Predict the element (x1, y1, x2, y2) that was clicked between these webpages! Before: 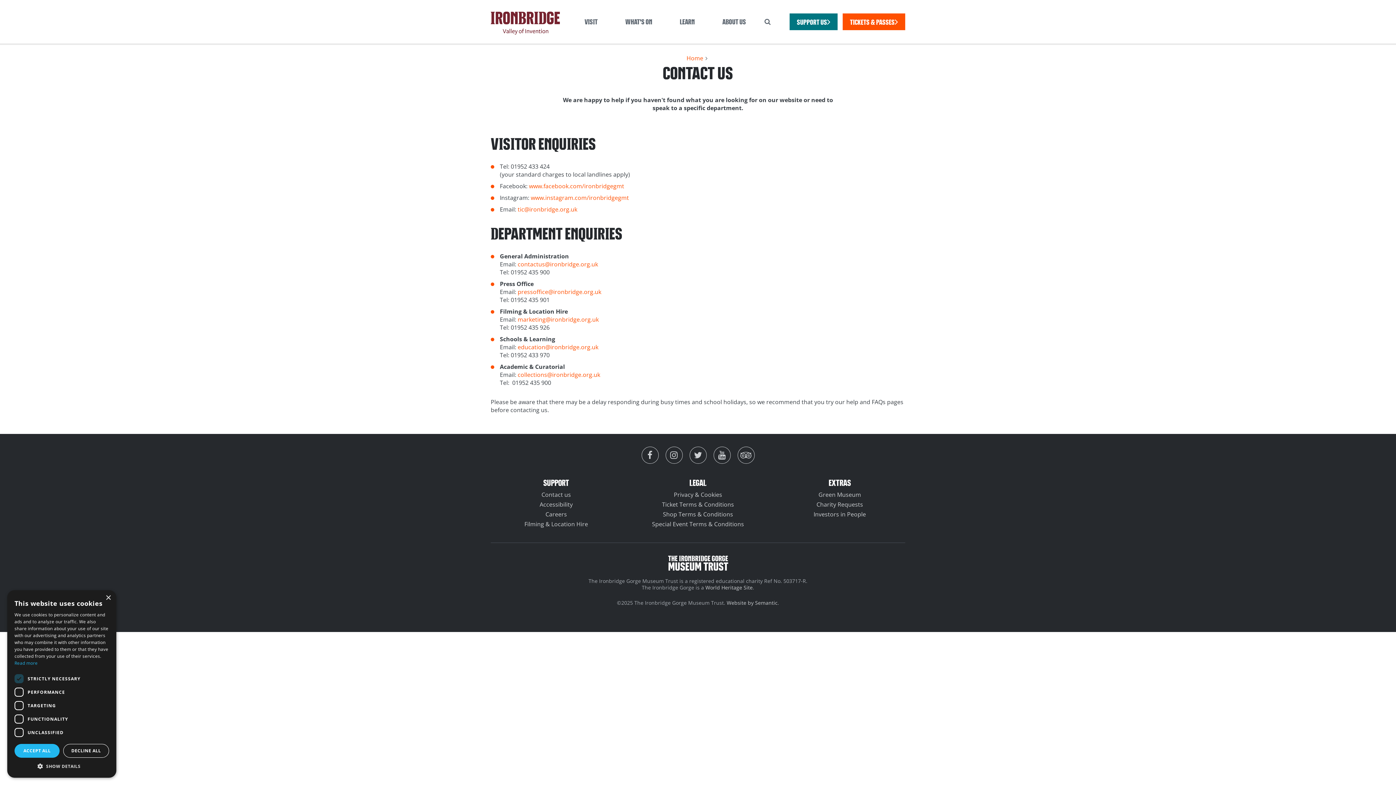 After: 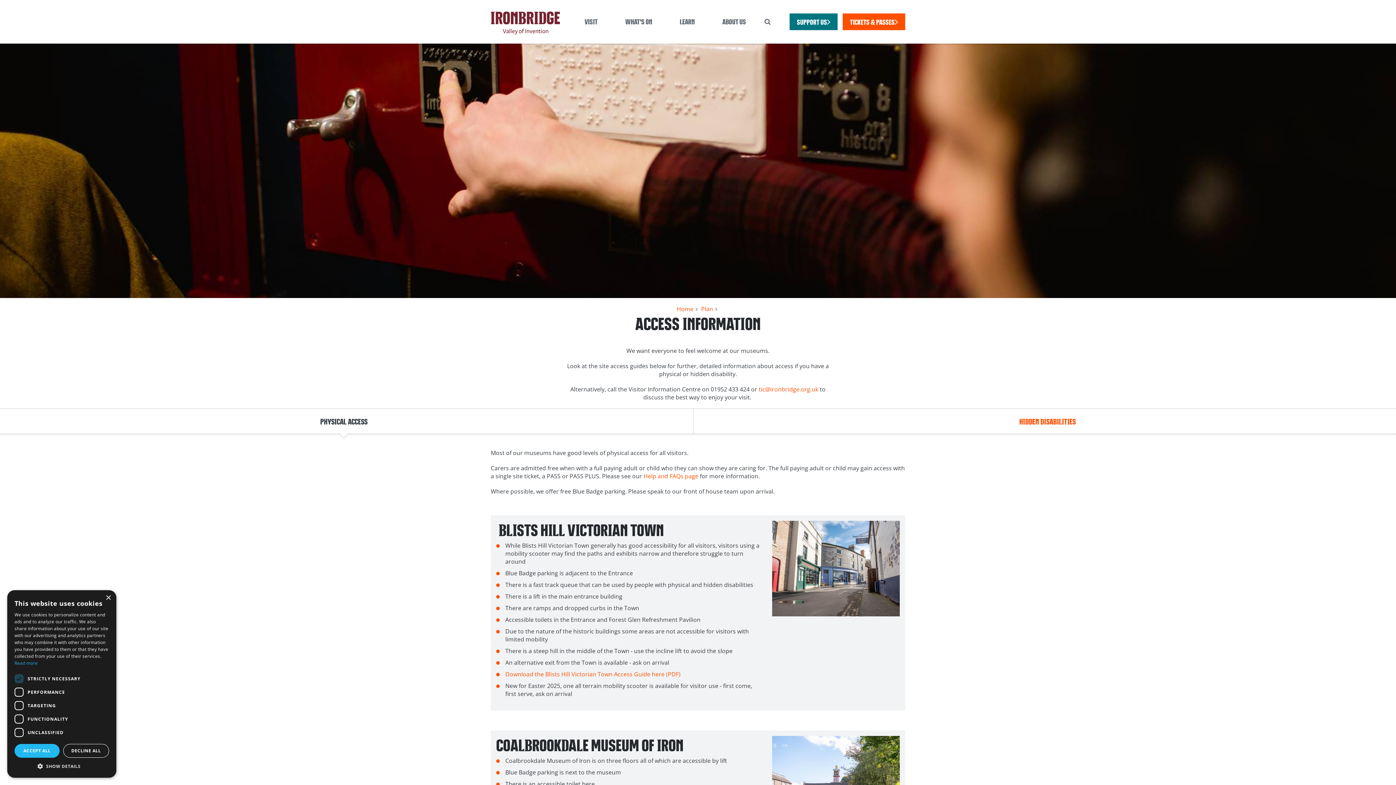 Action: label: Accessibility bbox: (539, 500, 572, 508)